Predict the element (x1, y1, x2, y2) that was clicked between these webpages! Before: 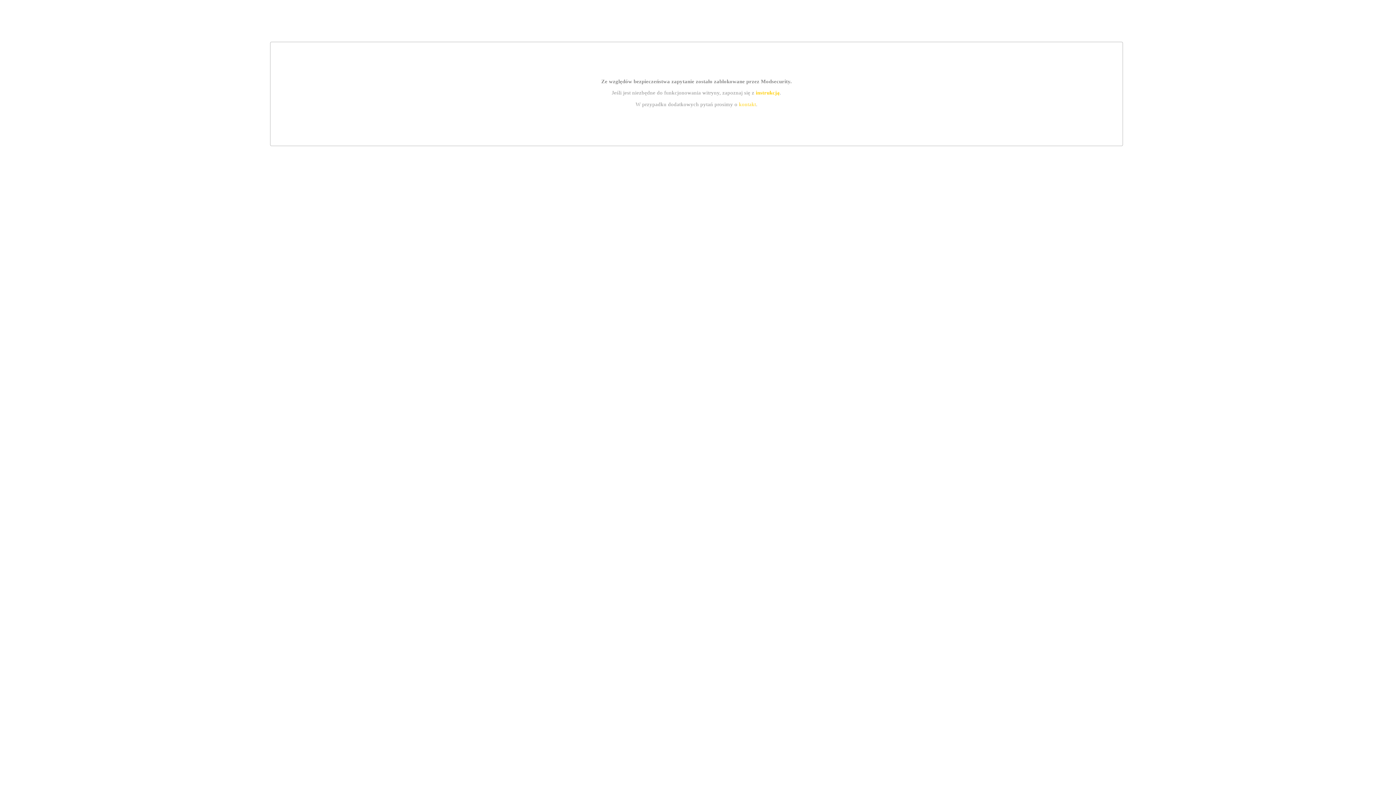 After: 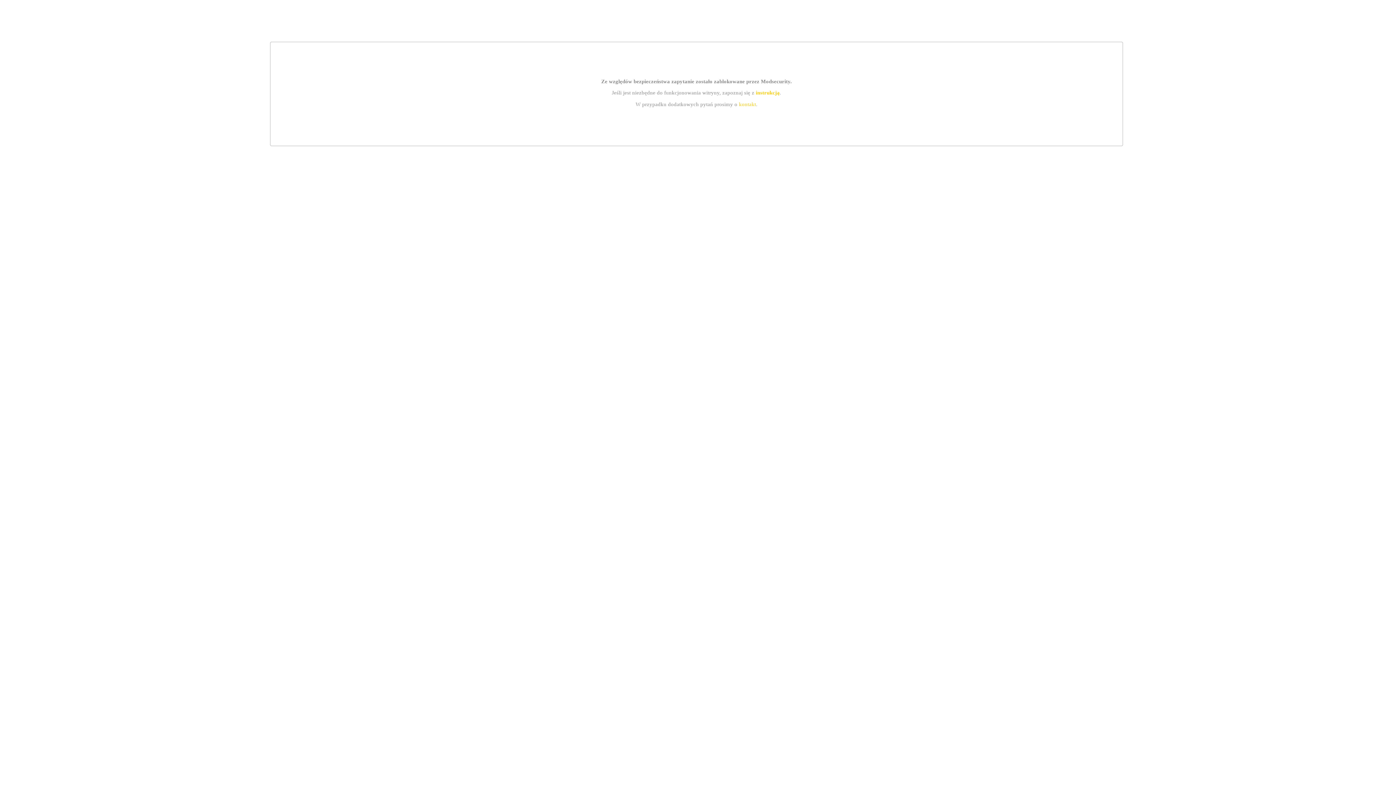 Action: label: kontakt bbox: (739, 101, 756, 107)